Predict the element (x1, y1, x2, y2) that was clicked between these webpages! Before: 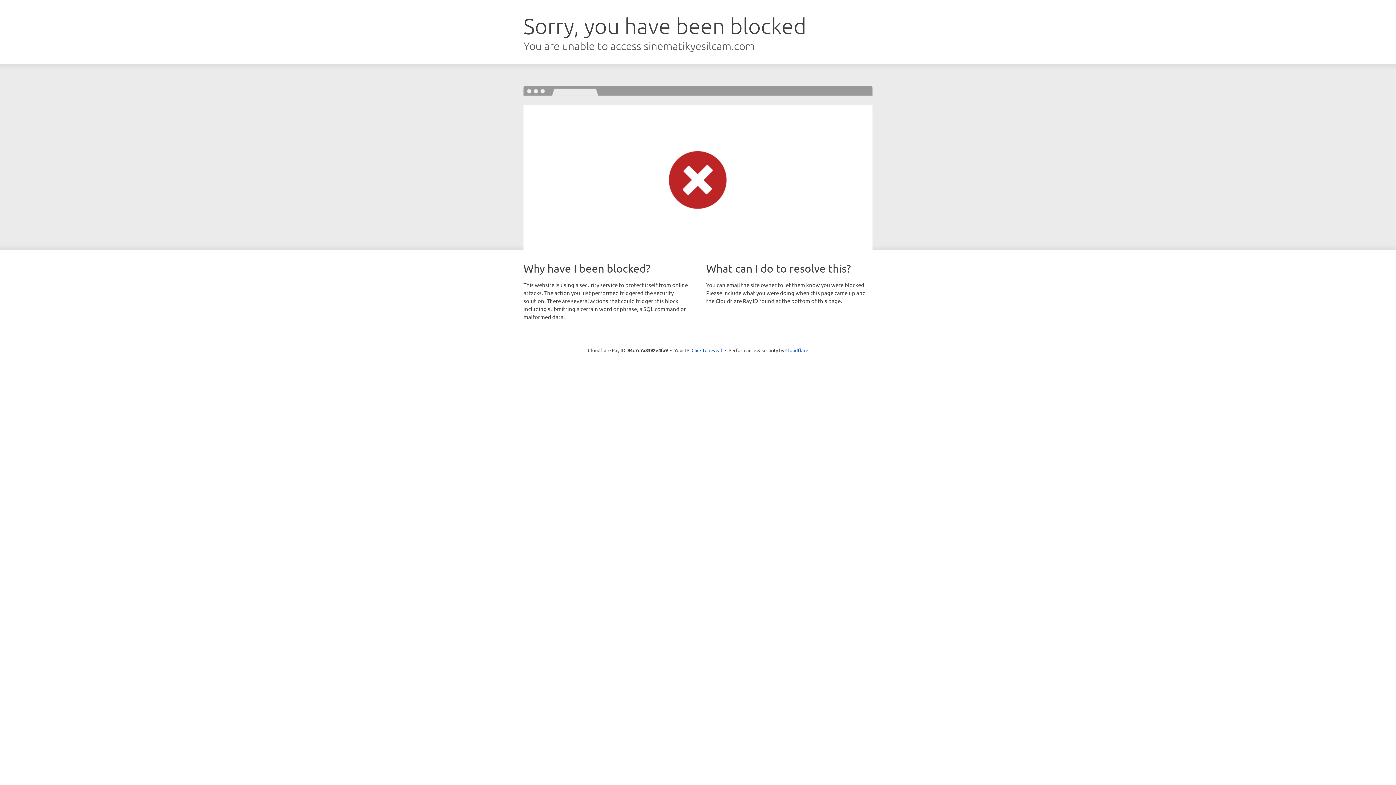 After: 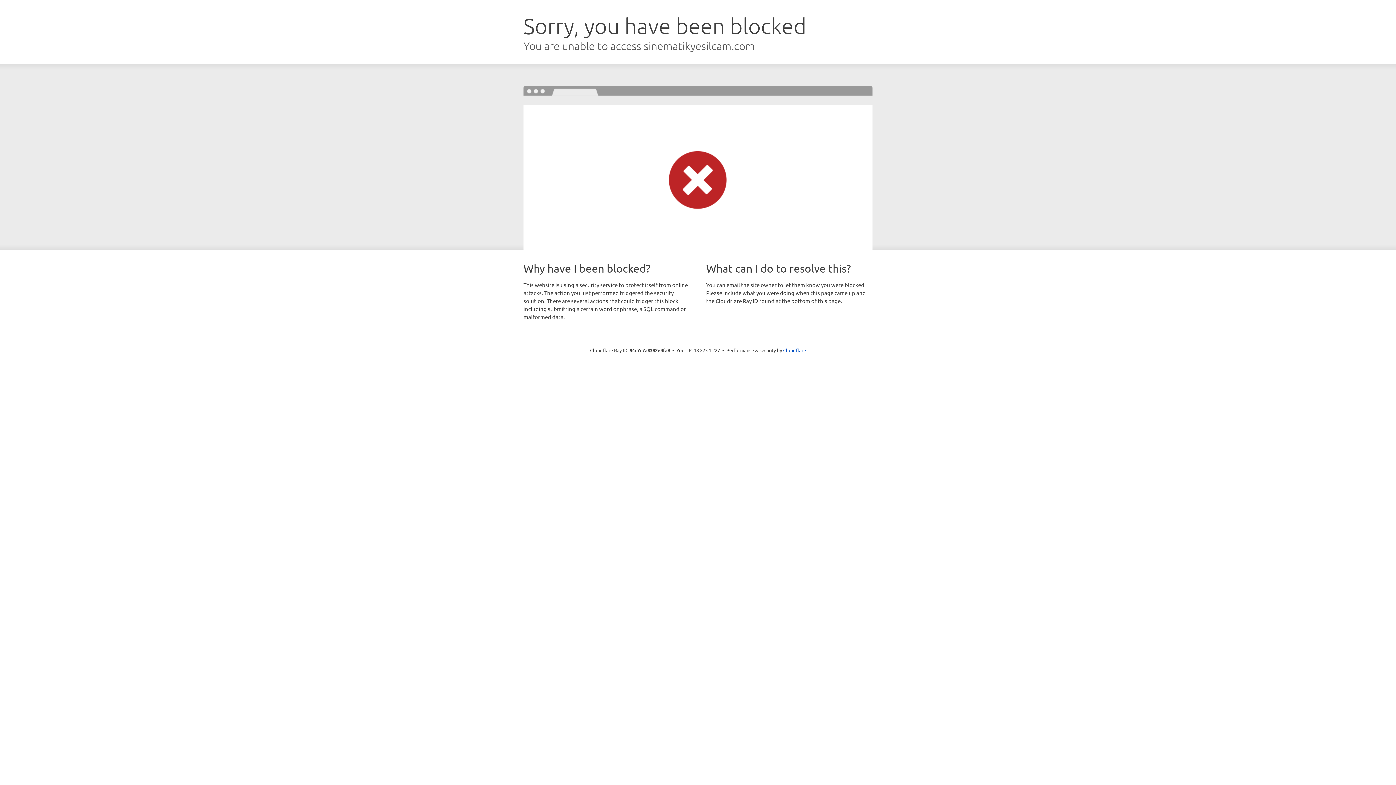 Action: bbox: (691, 346, 722, 353) label: Click to reveal